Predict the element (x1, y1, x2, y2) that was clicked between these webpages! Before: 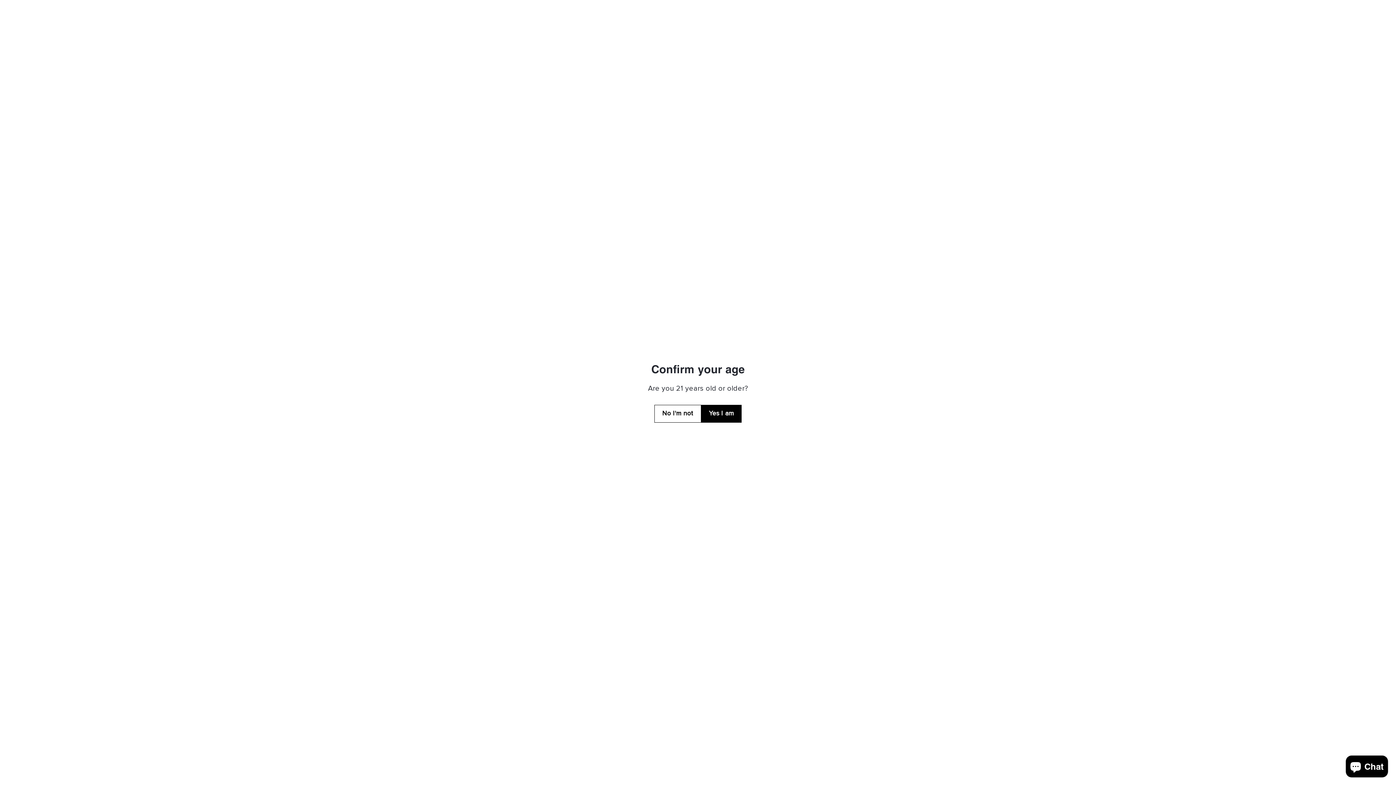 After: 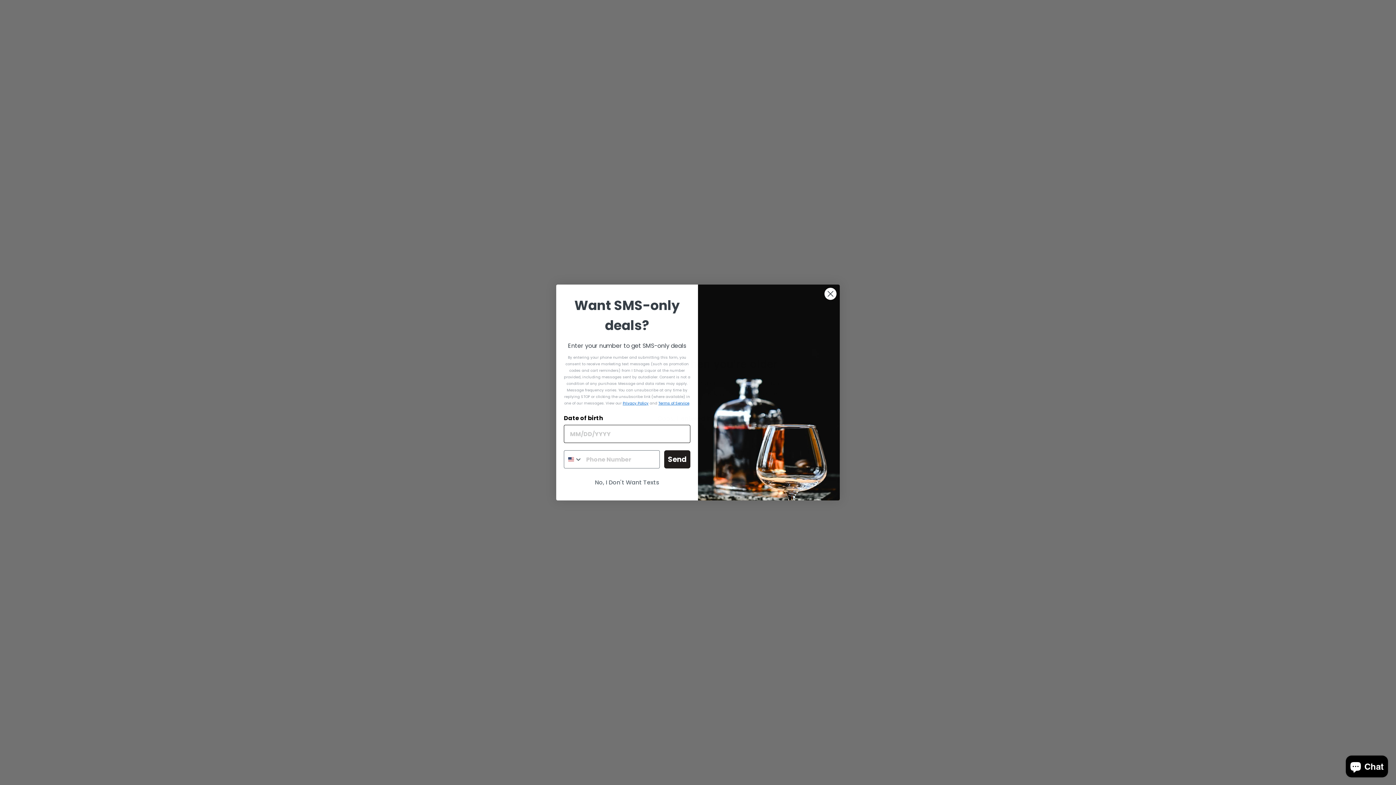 Action: label: No I'm not bbox: (654, 404, 701, 422)